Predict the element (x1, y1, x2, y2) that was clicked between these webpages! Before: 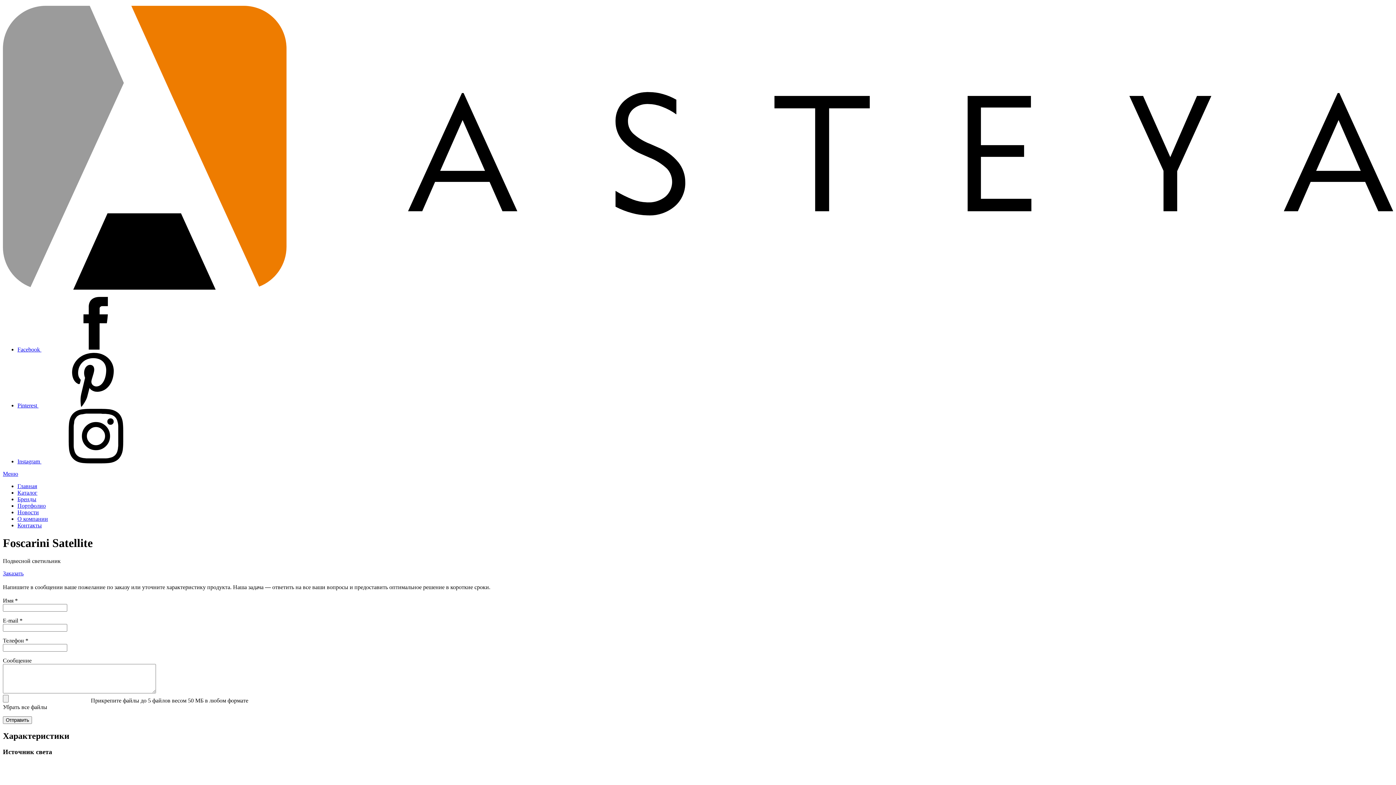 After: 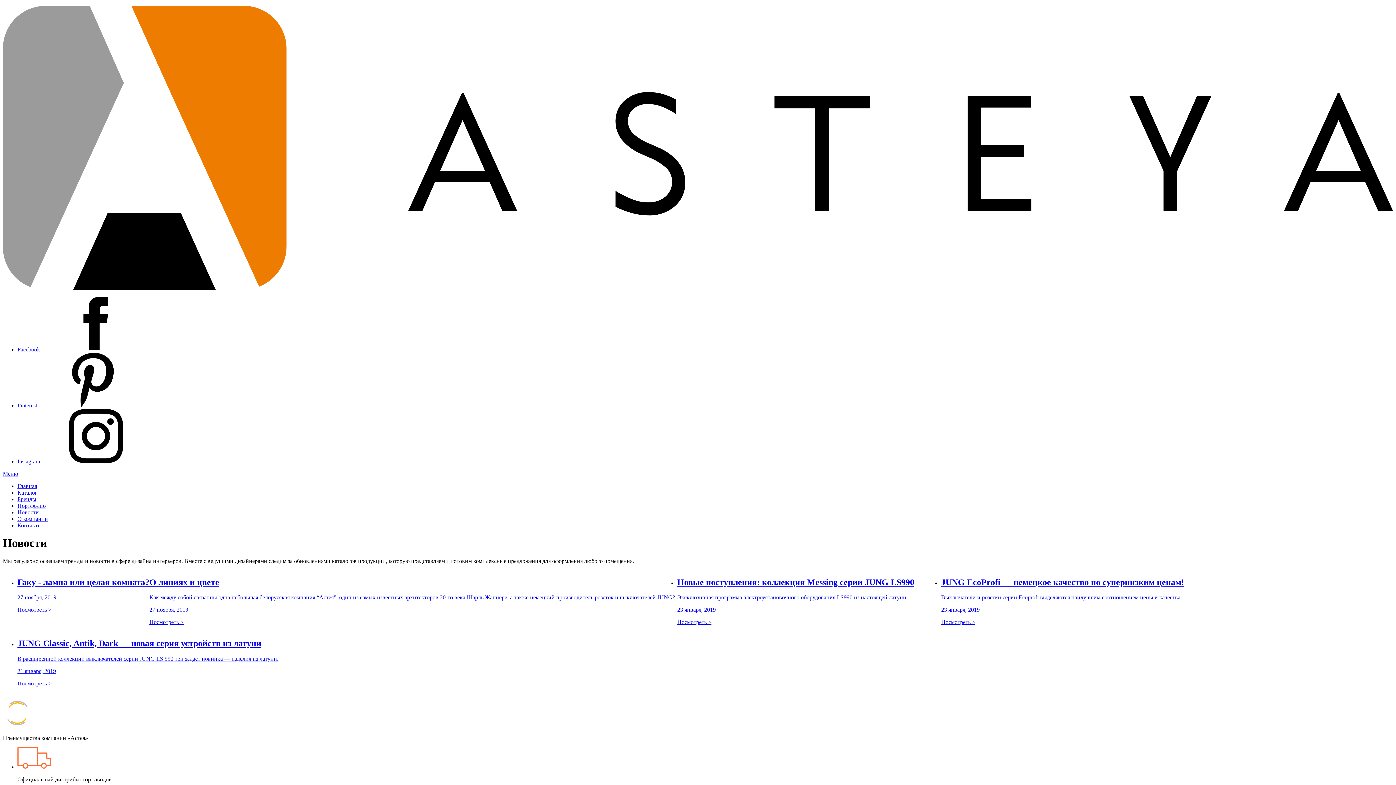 Action: label: Новости bbox: (17, 509, 38, 515)